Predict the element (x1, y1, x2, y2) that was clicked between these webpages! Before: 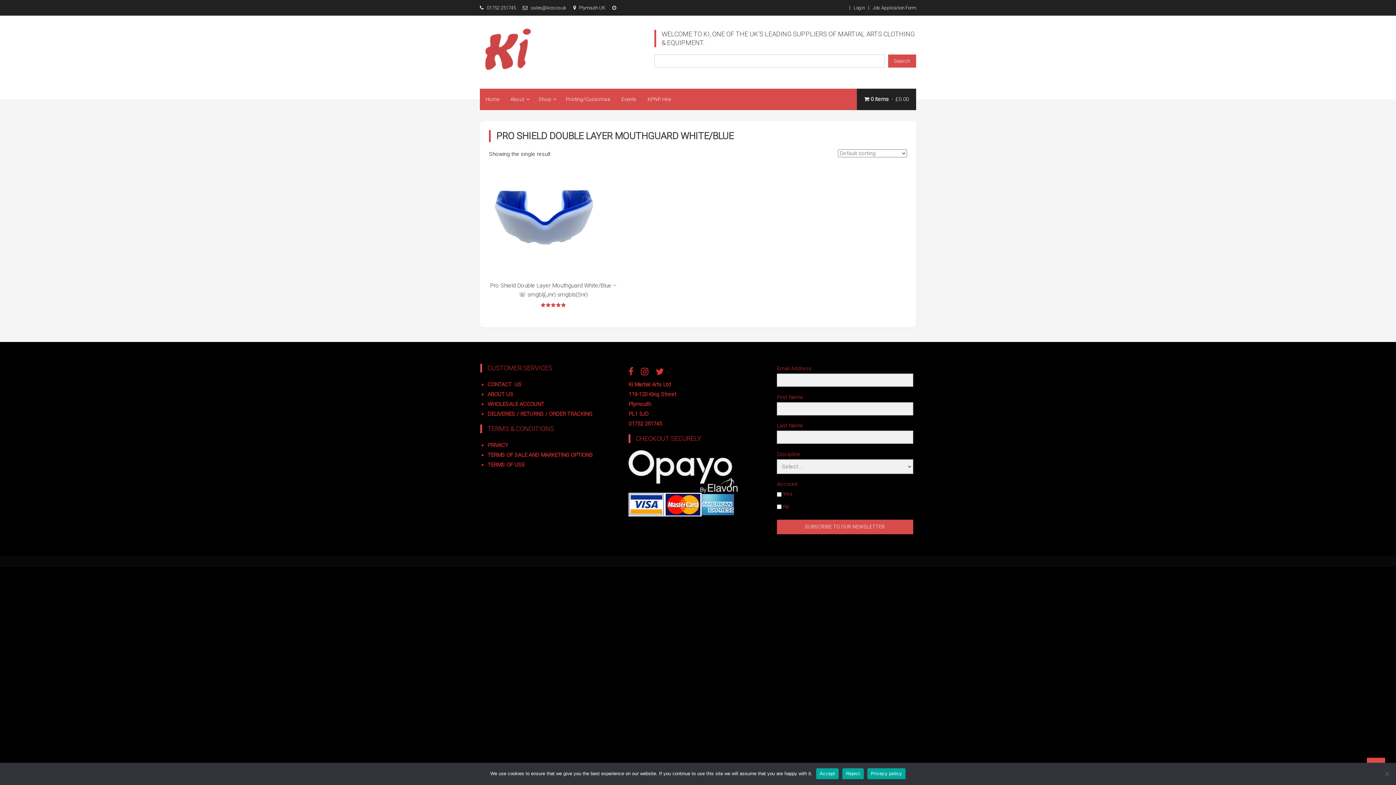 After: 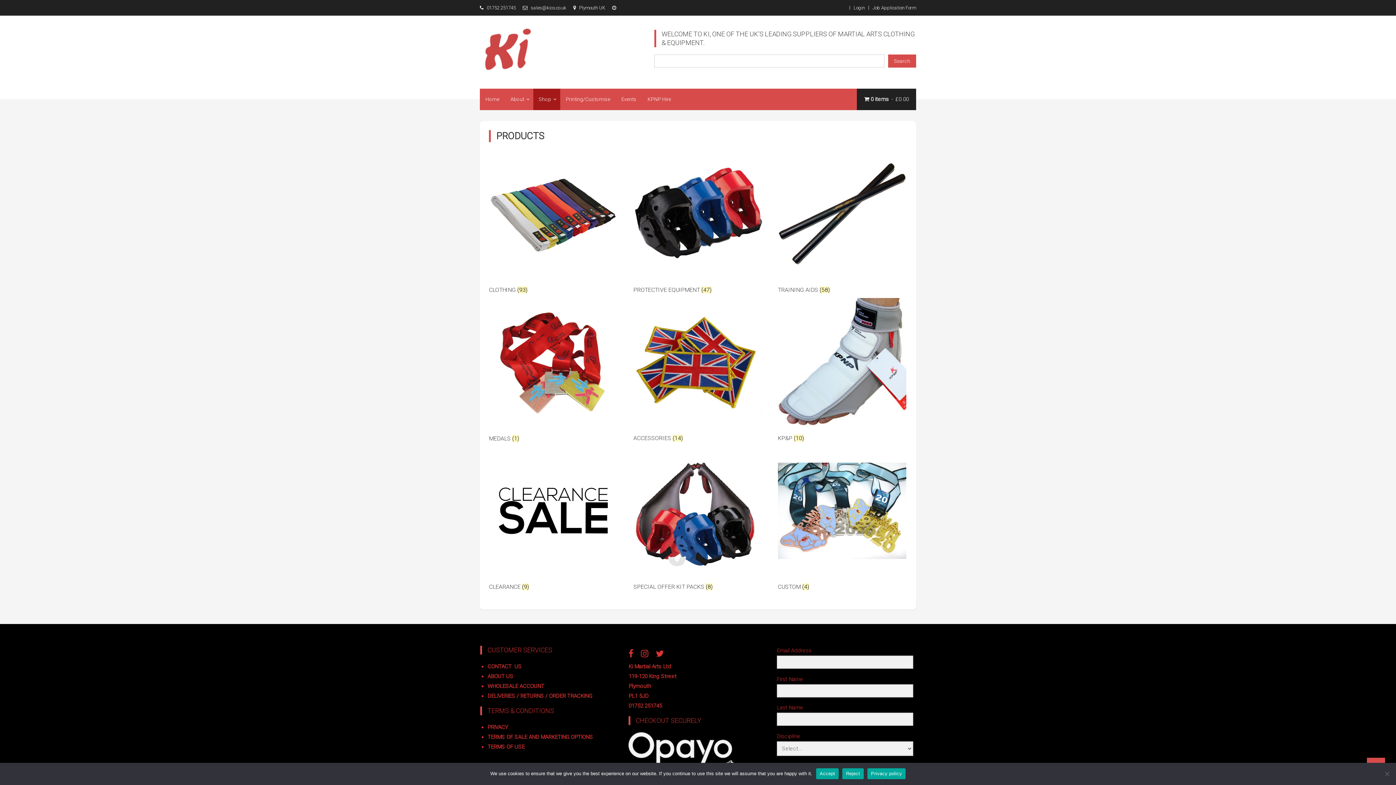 Action: bbox: (533, 88, 560, 110) label: Shop